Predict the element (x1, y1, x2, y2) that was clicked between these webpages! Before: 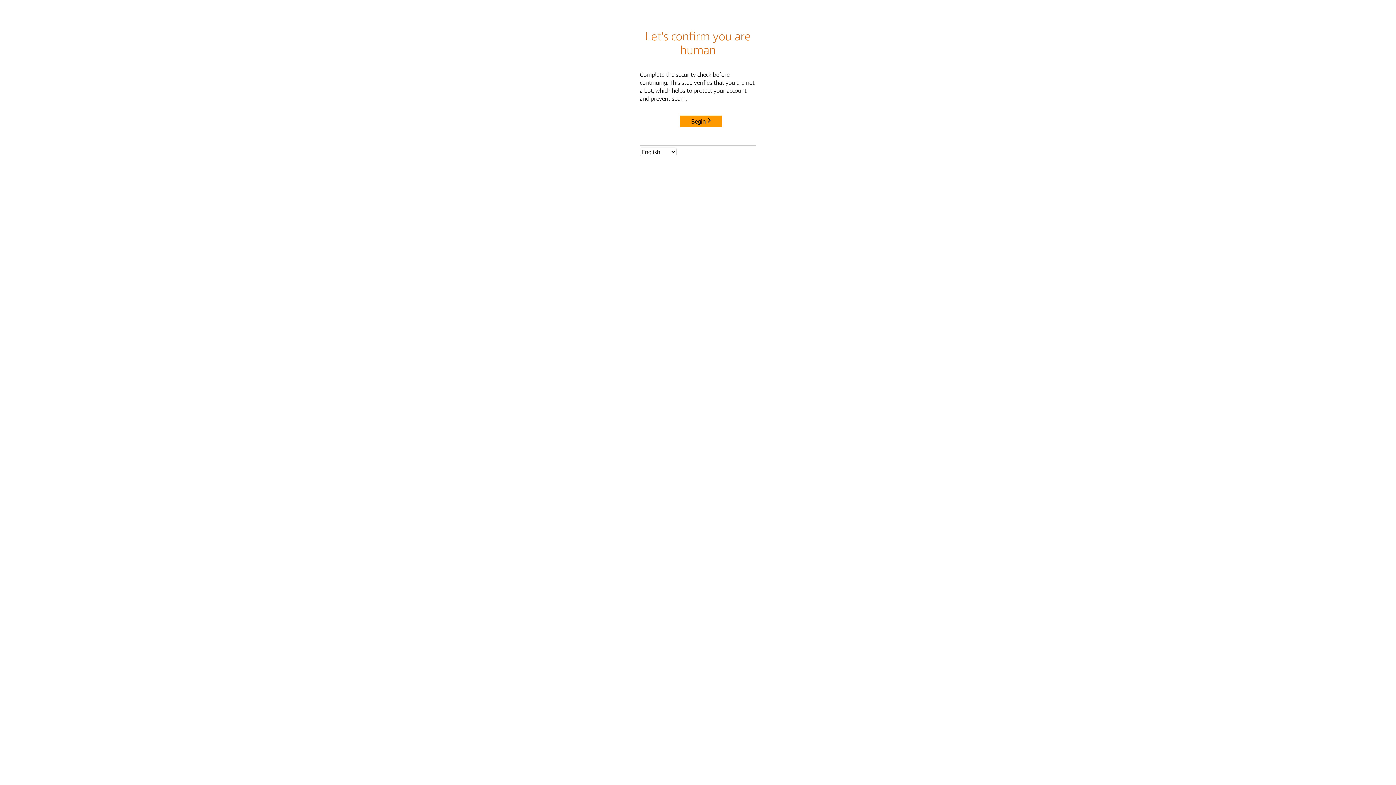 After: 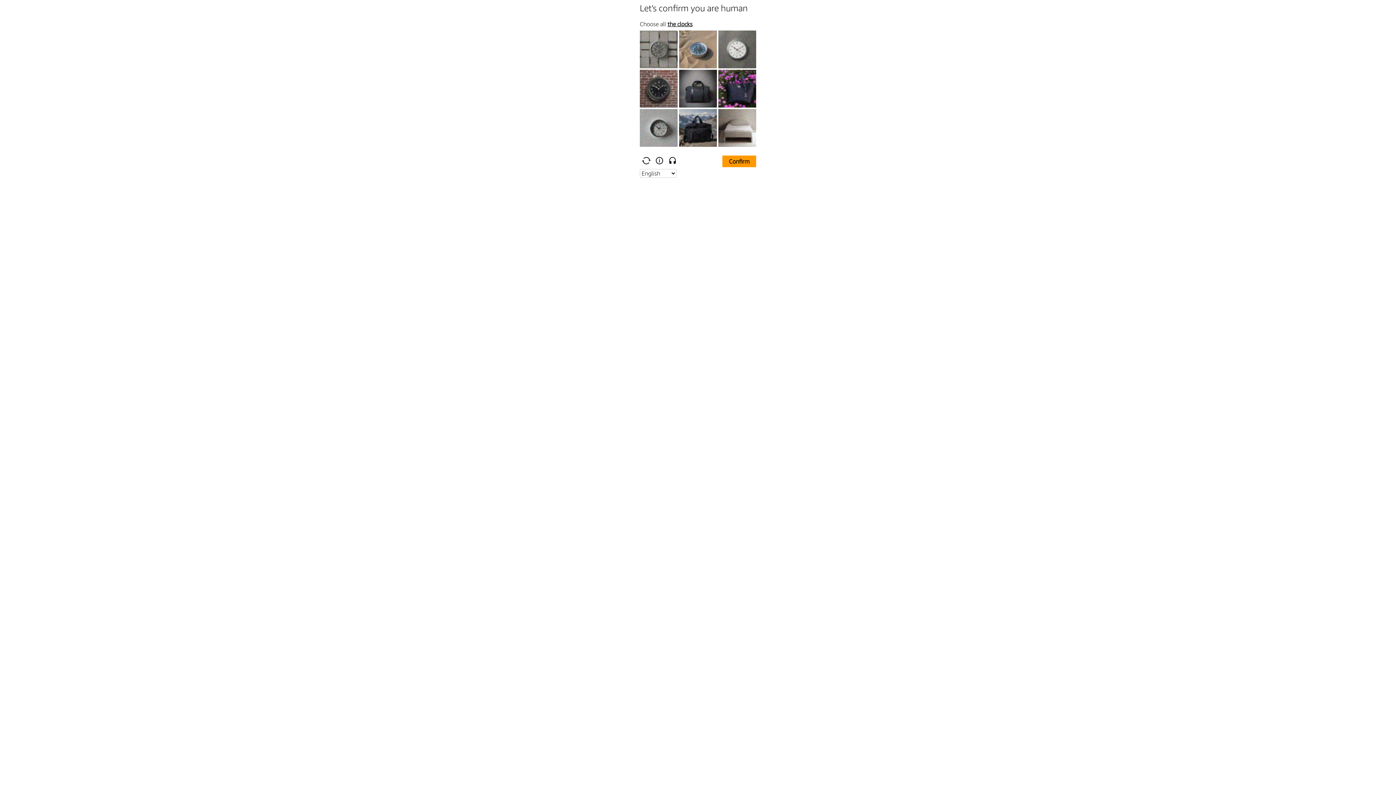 Action: bbox: (680, 115, 722, 127) label: Begin